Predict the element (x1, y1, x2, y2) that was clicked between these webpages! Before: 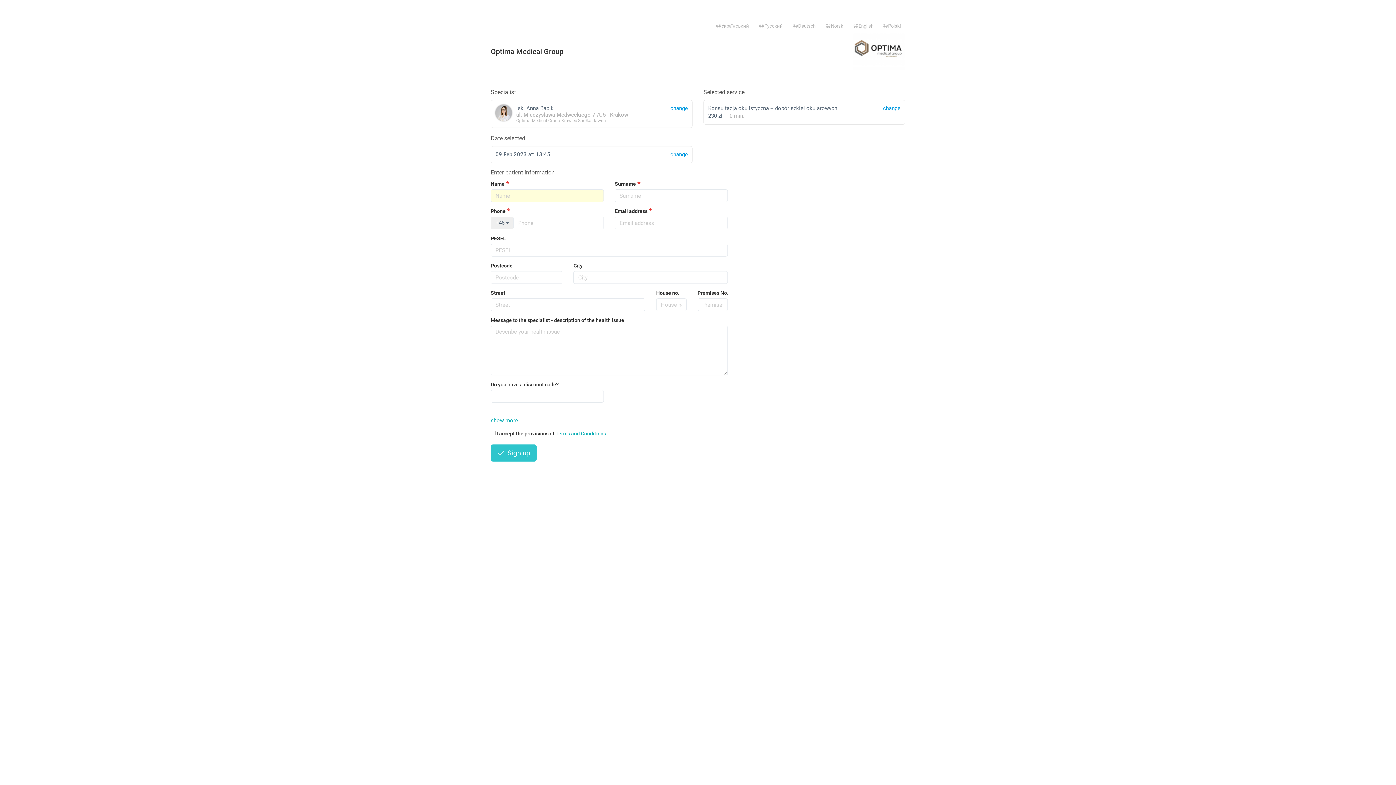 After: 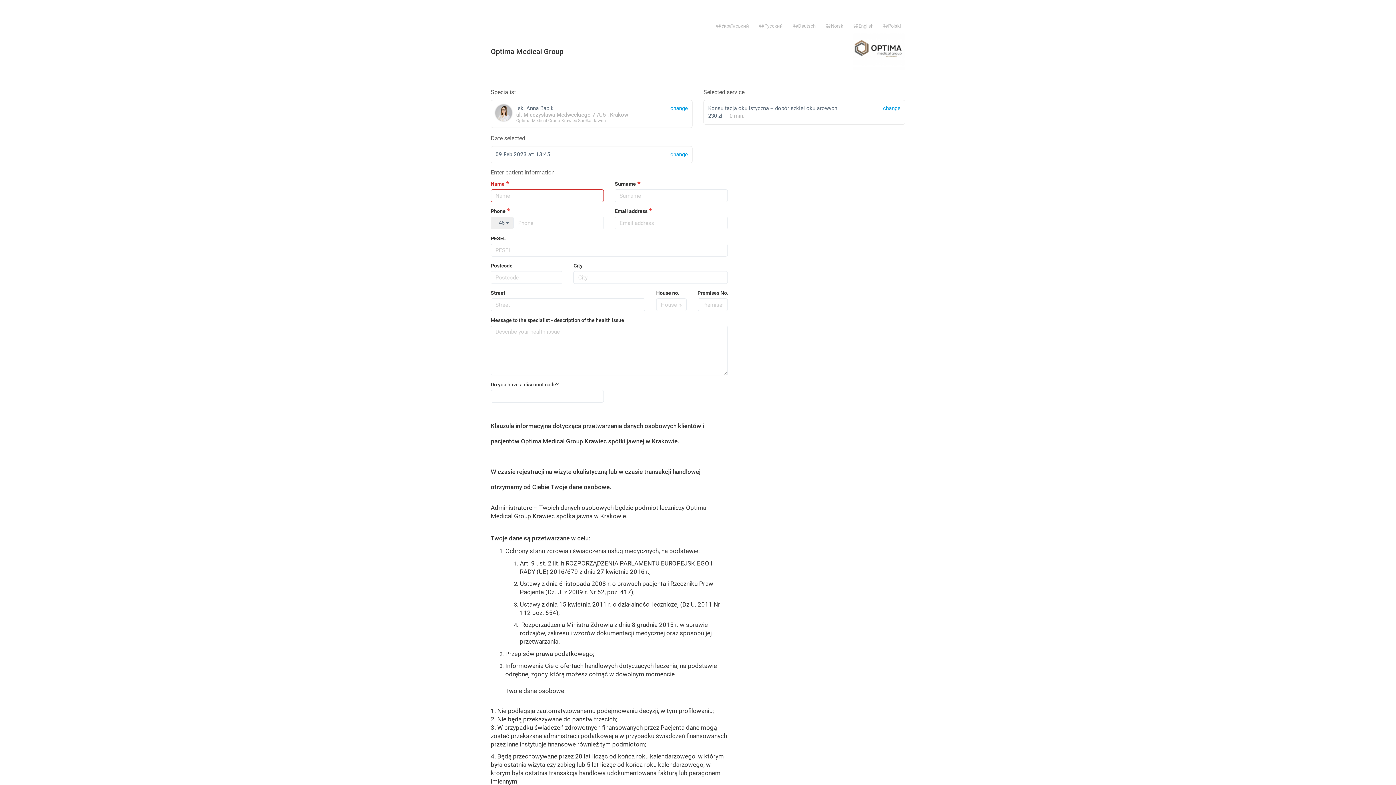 Action: label: show more bbox: (490, 417, 518, 424)